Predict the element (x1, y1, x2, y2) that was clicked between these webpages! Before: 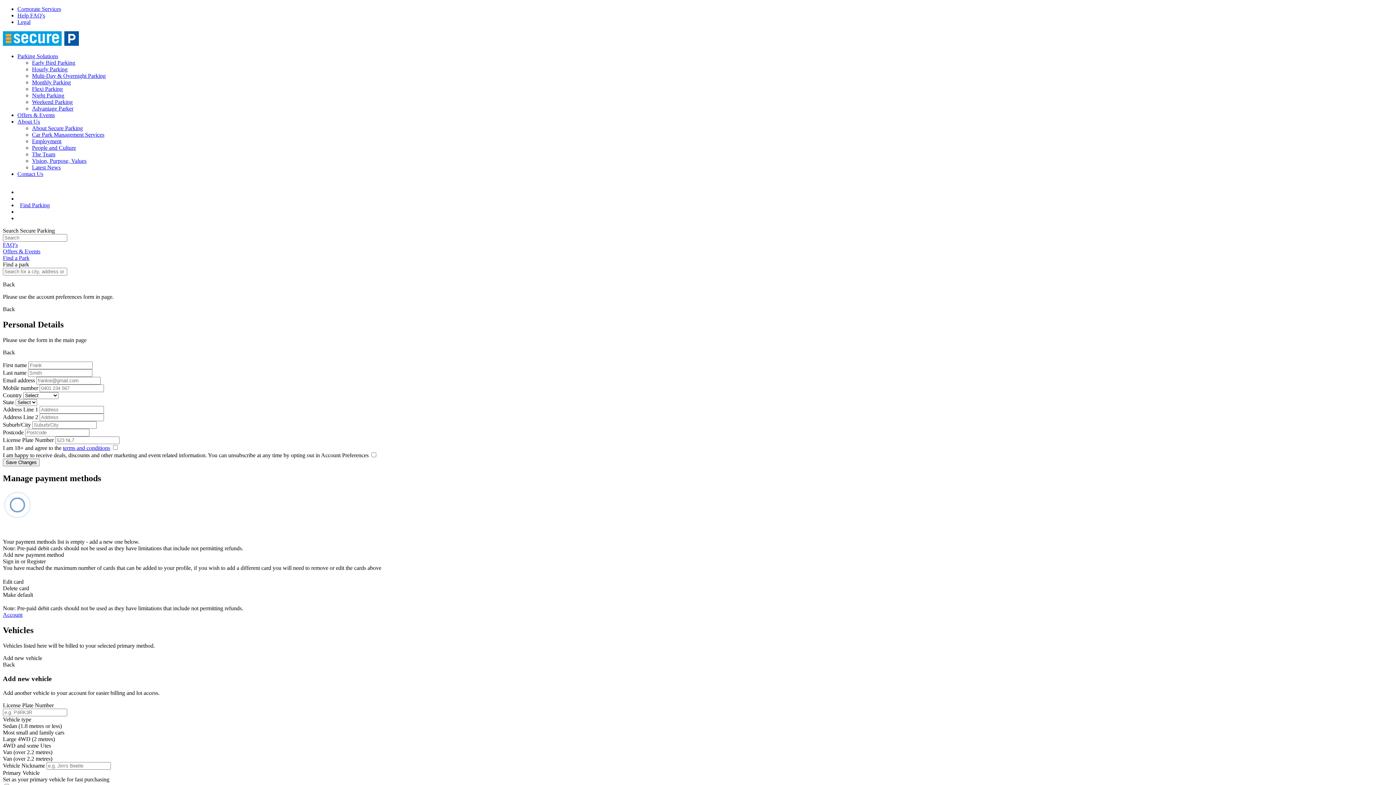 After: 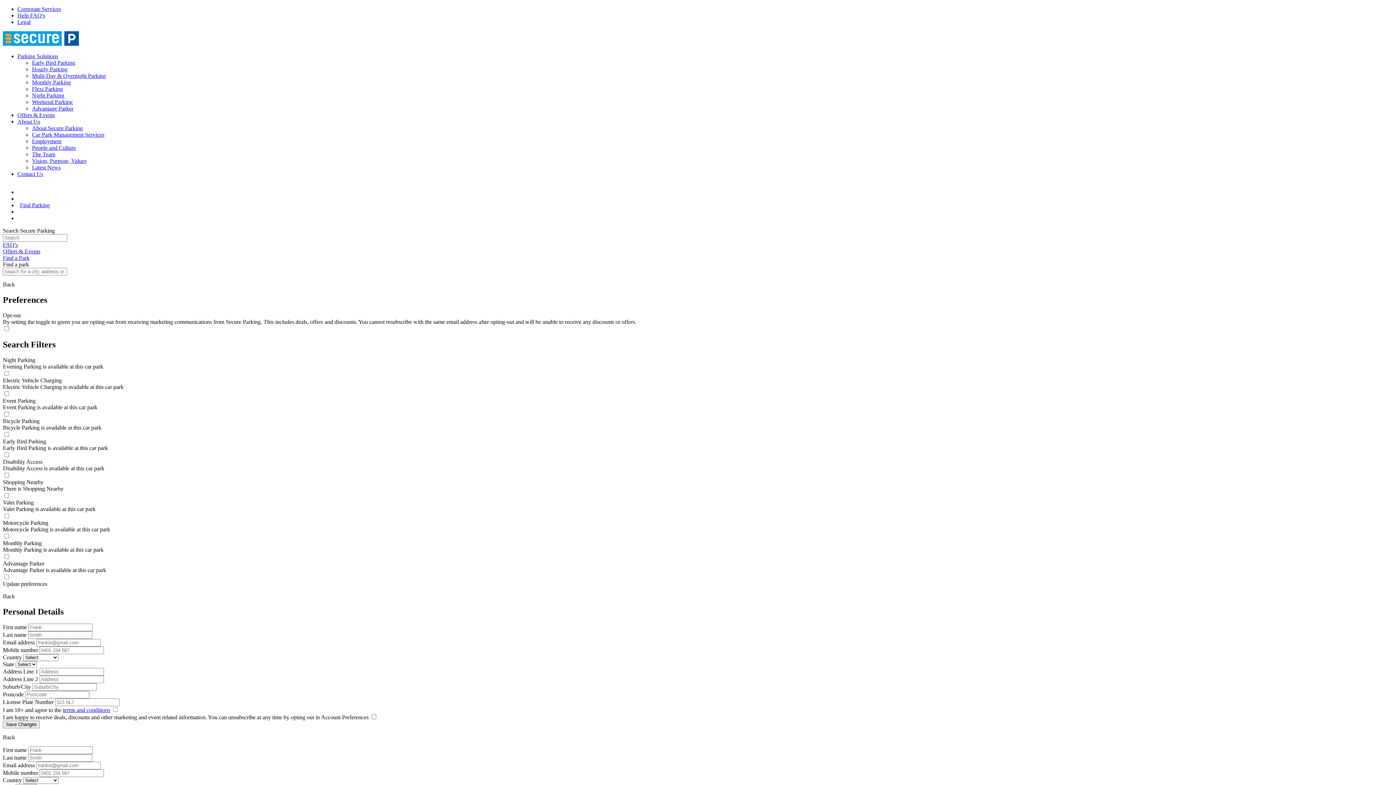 Action: bbox: (32, 157, 86, 163) label: Vision, Purpose, Values